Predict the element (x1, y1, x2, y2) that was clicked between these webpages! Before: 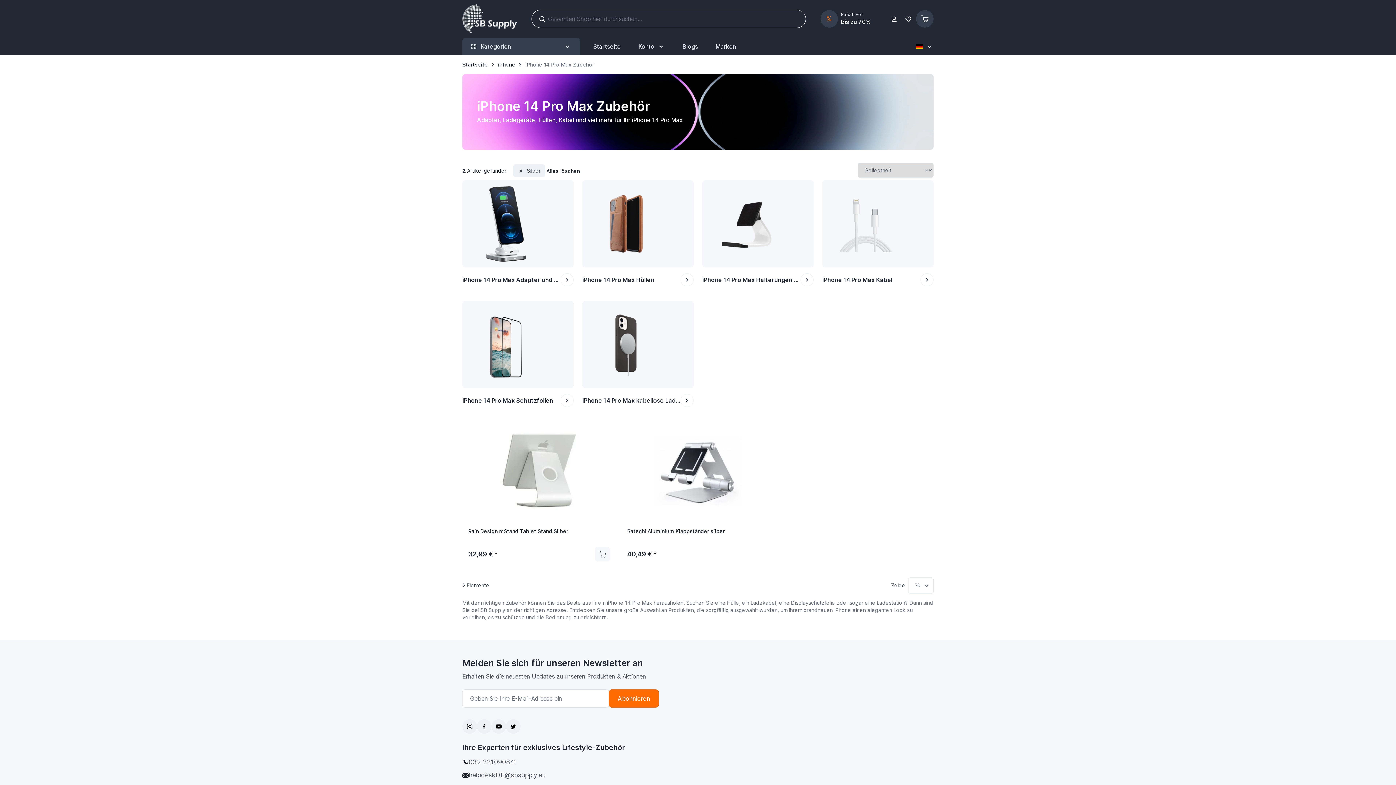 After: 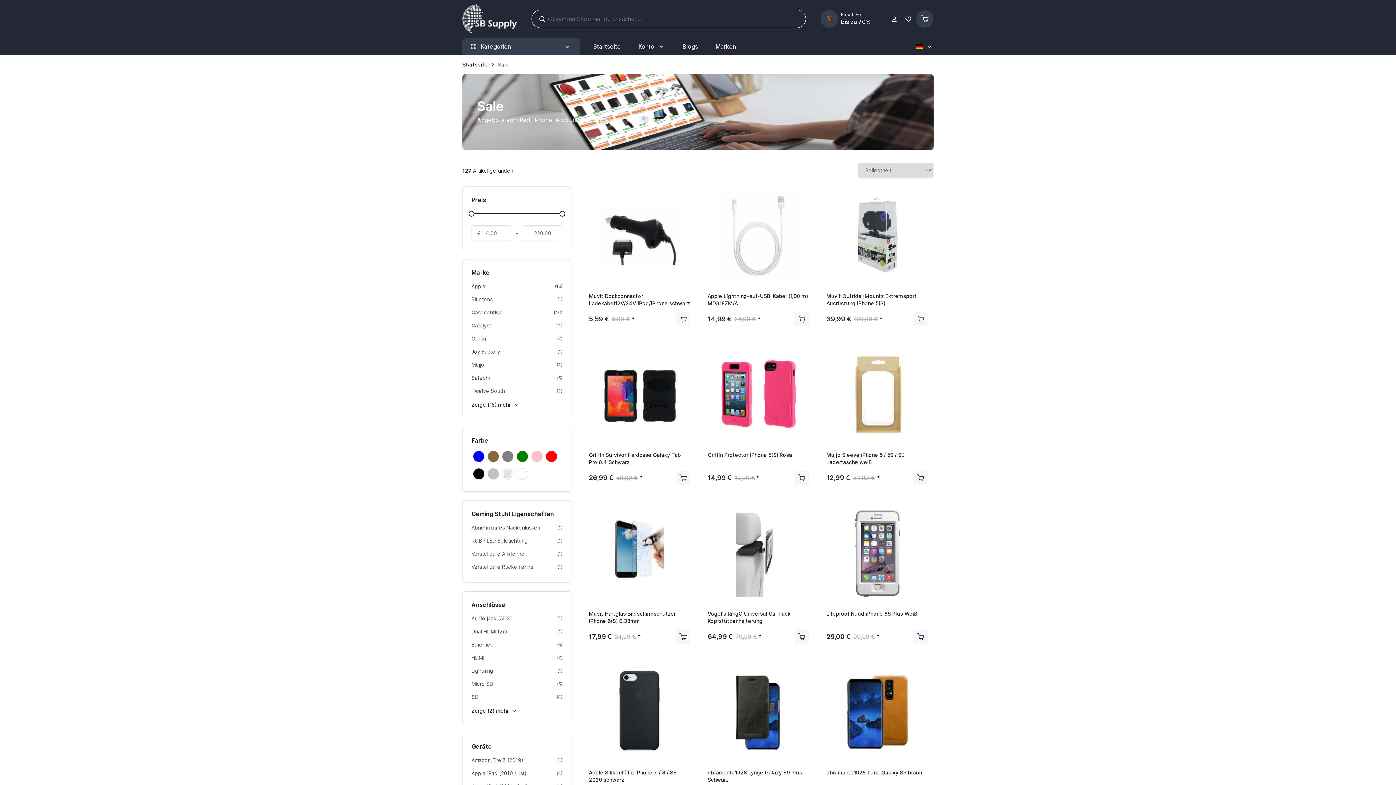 Action: label: %

Rabatt von

bis zu 70% bbox: (820, 10, 870, 27)